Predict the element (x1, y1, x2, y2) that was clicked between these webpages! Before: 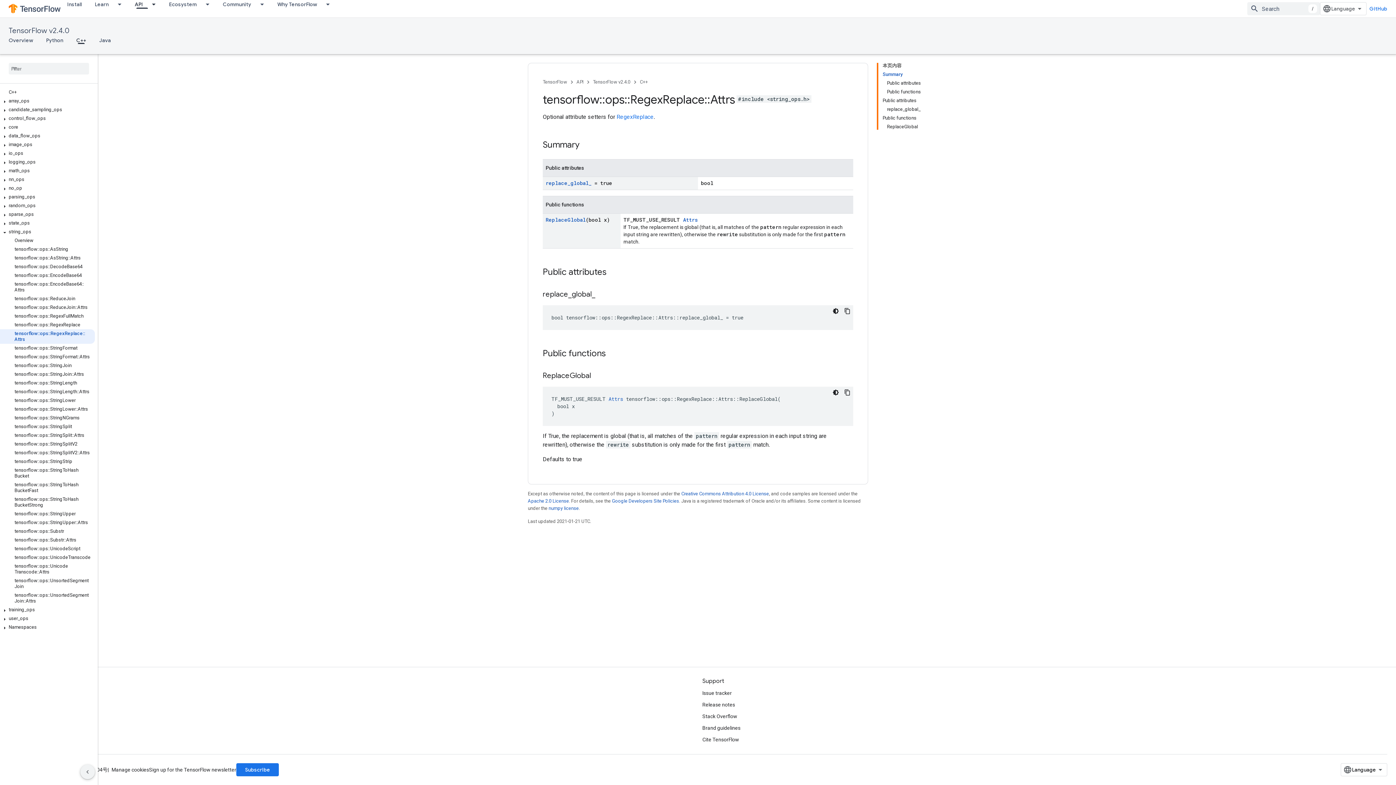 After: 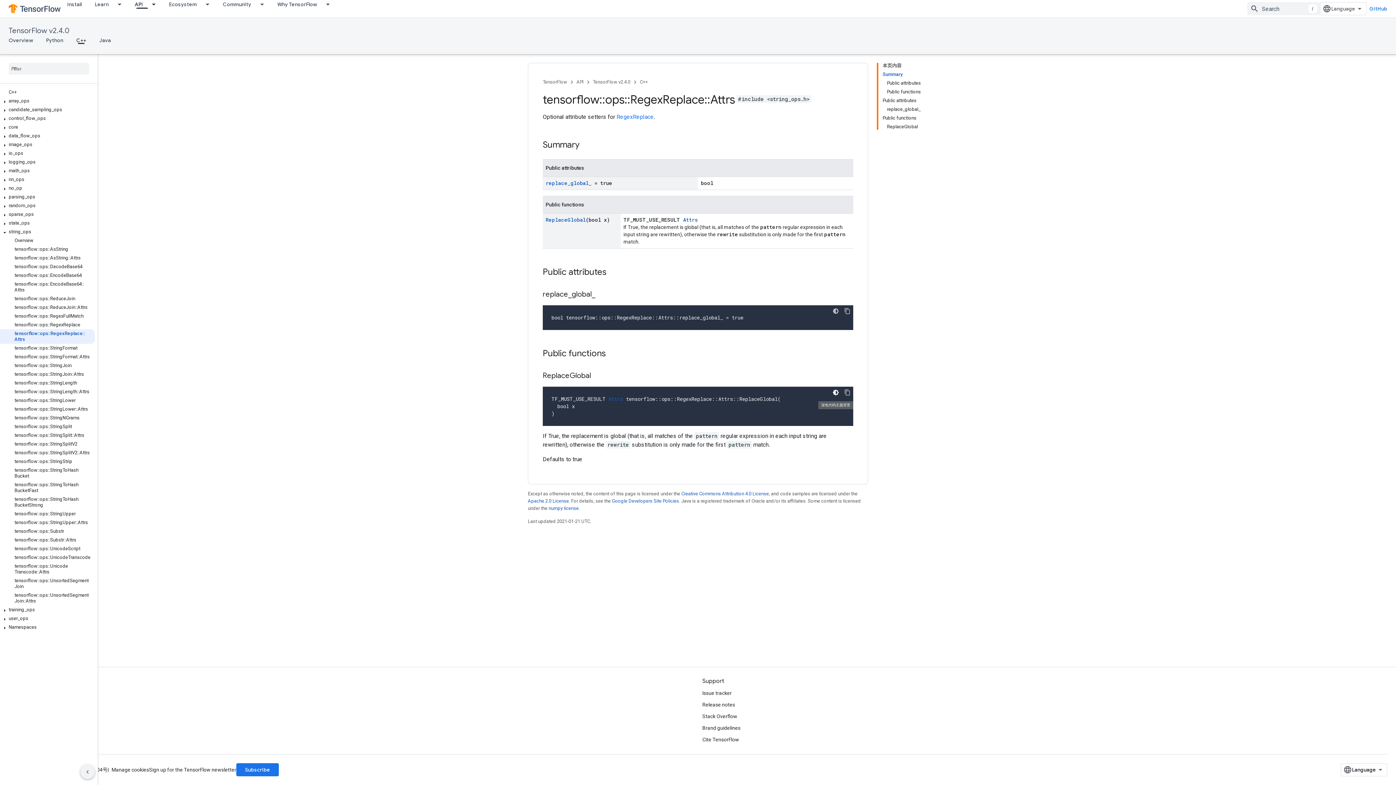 Action: bbox: (830, 386, 841, 398) label: 深色代码主题背景